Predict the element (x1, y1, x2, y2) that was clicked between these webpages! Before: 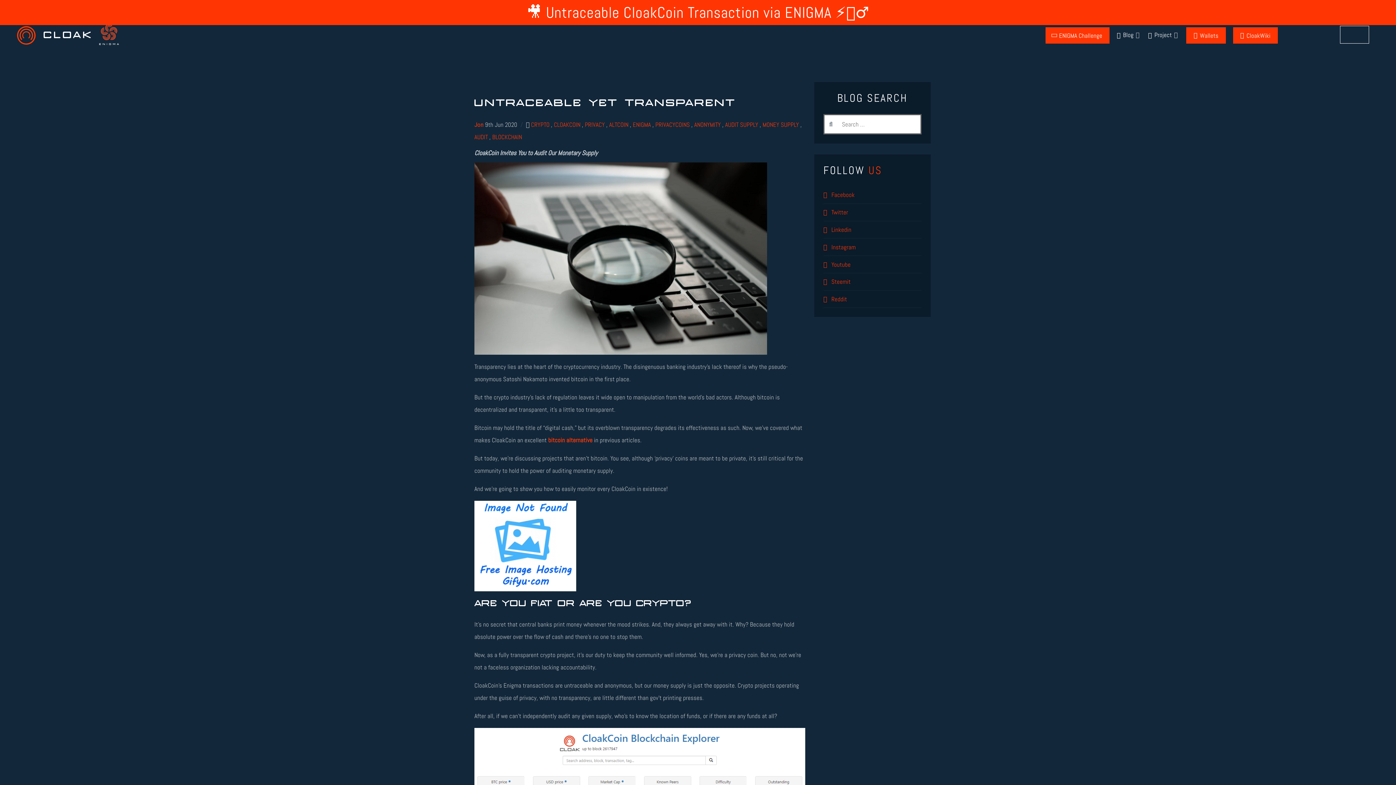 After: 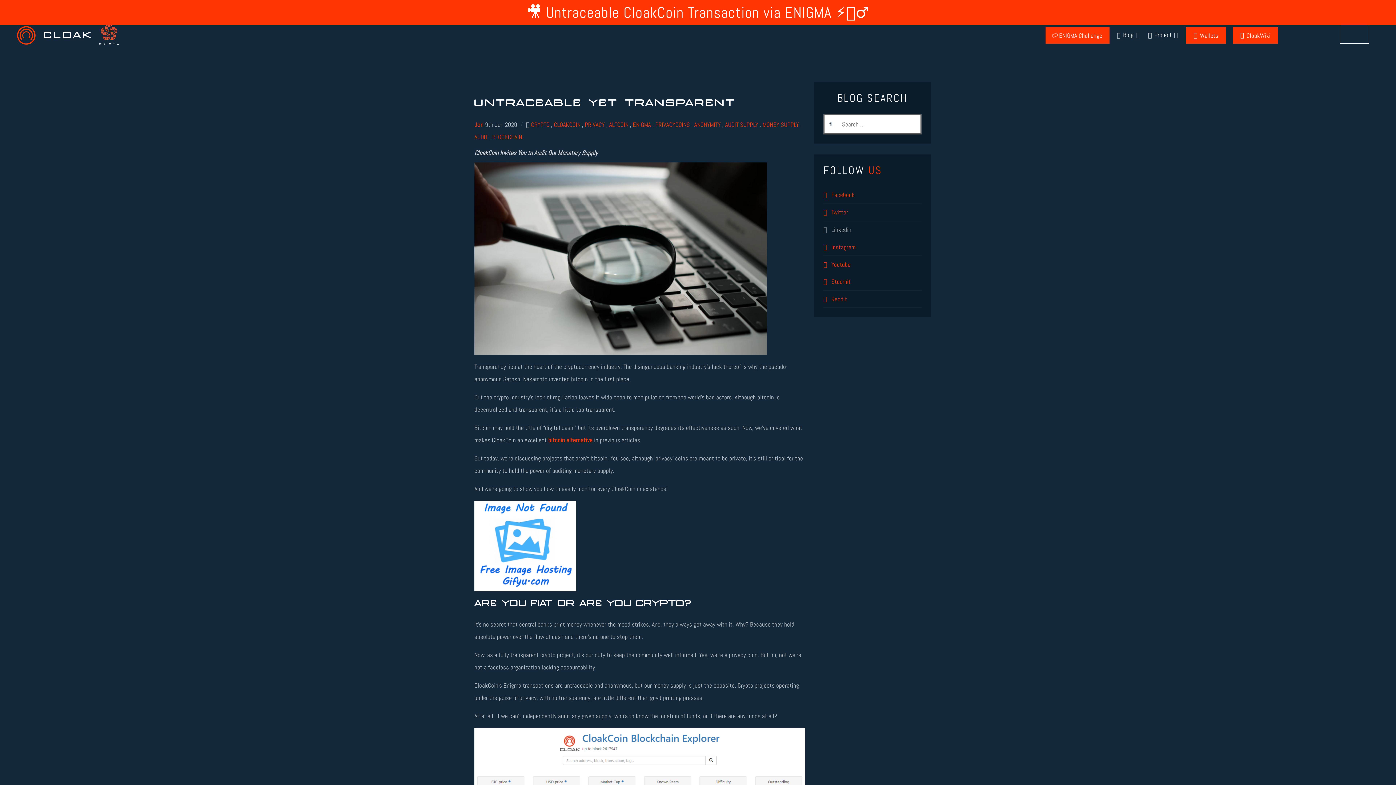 Action: label:  Linkedin bbox: (823, 221, 921, 238)